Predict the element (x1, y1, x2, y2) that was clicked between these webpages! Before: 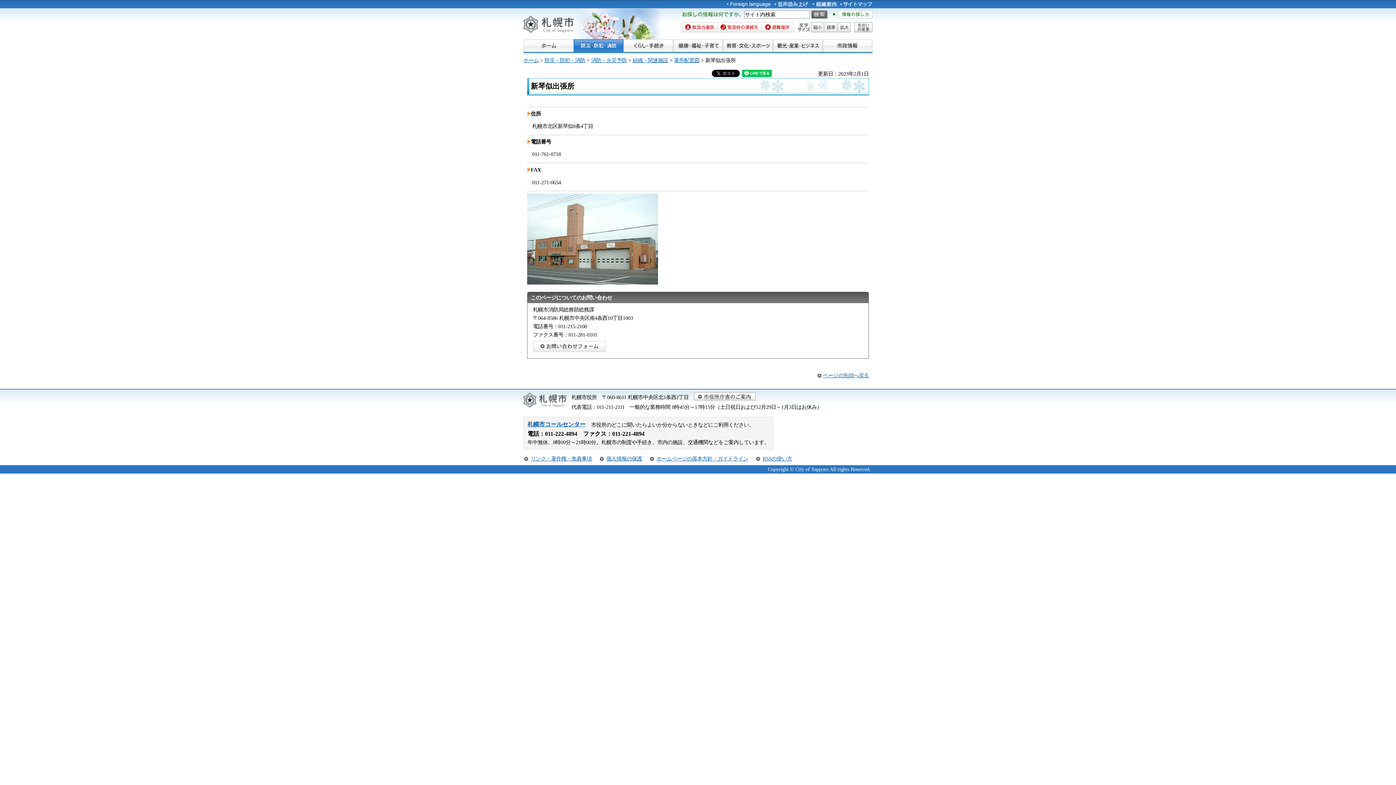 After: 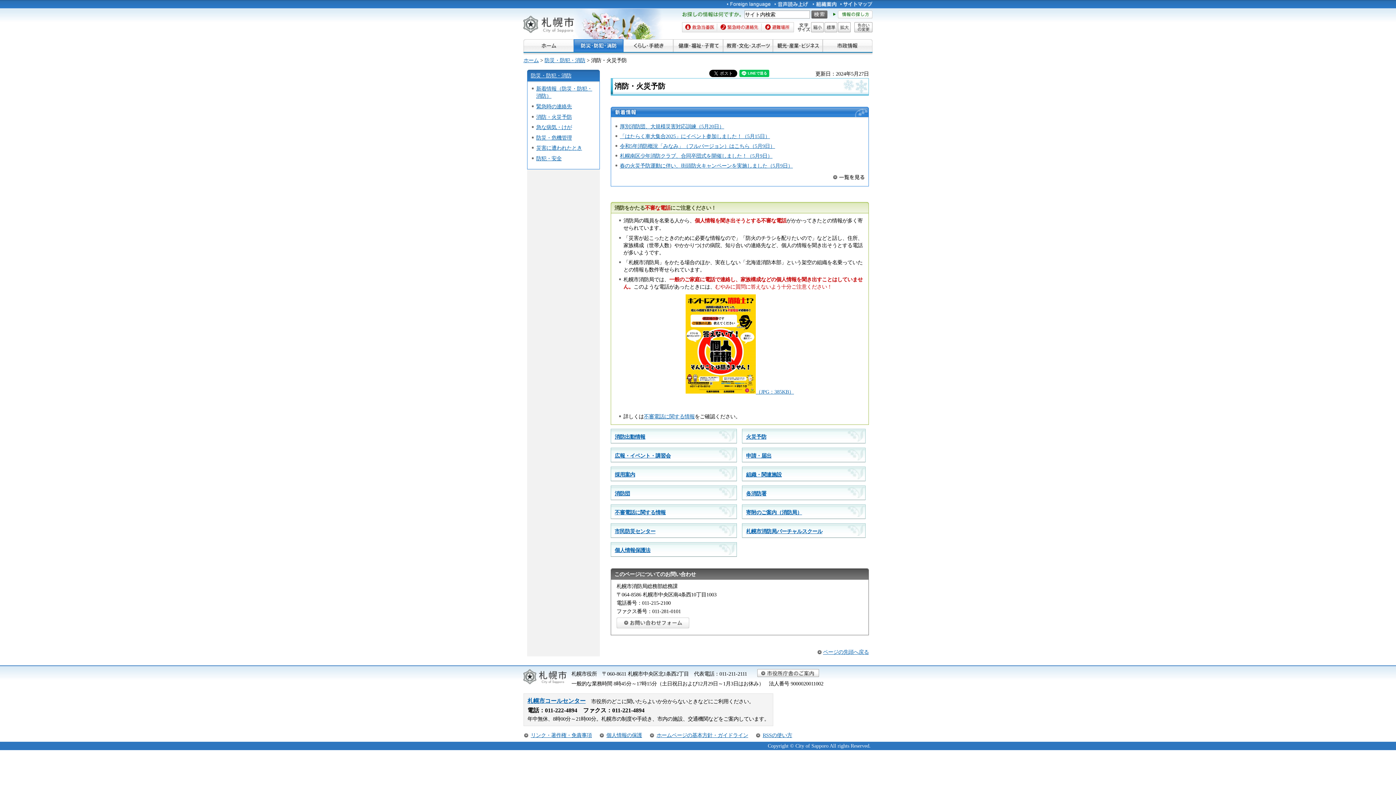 Action: label: 消防・火災予防 bbox: (591, 57, 626, 63)